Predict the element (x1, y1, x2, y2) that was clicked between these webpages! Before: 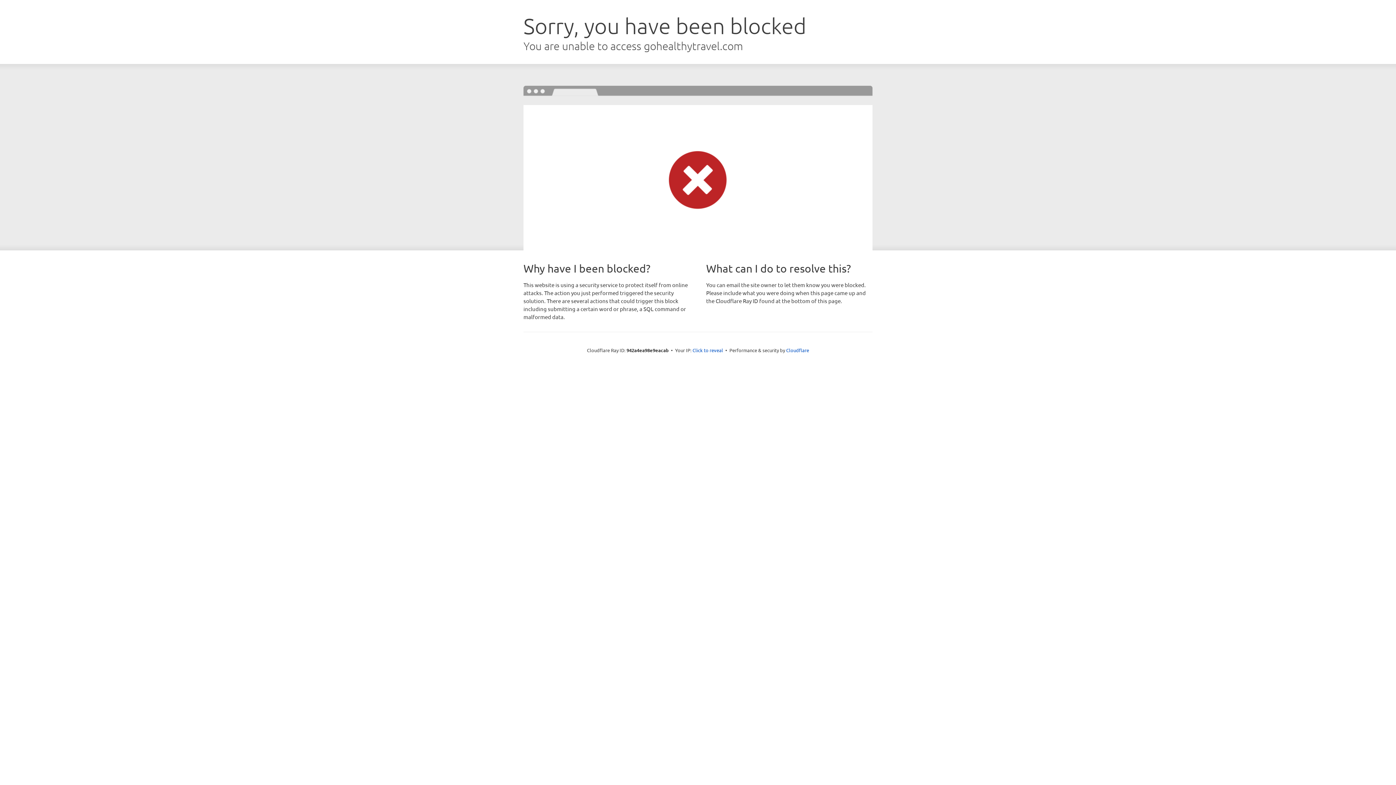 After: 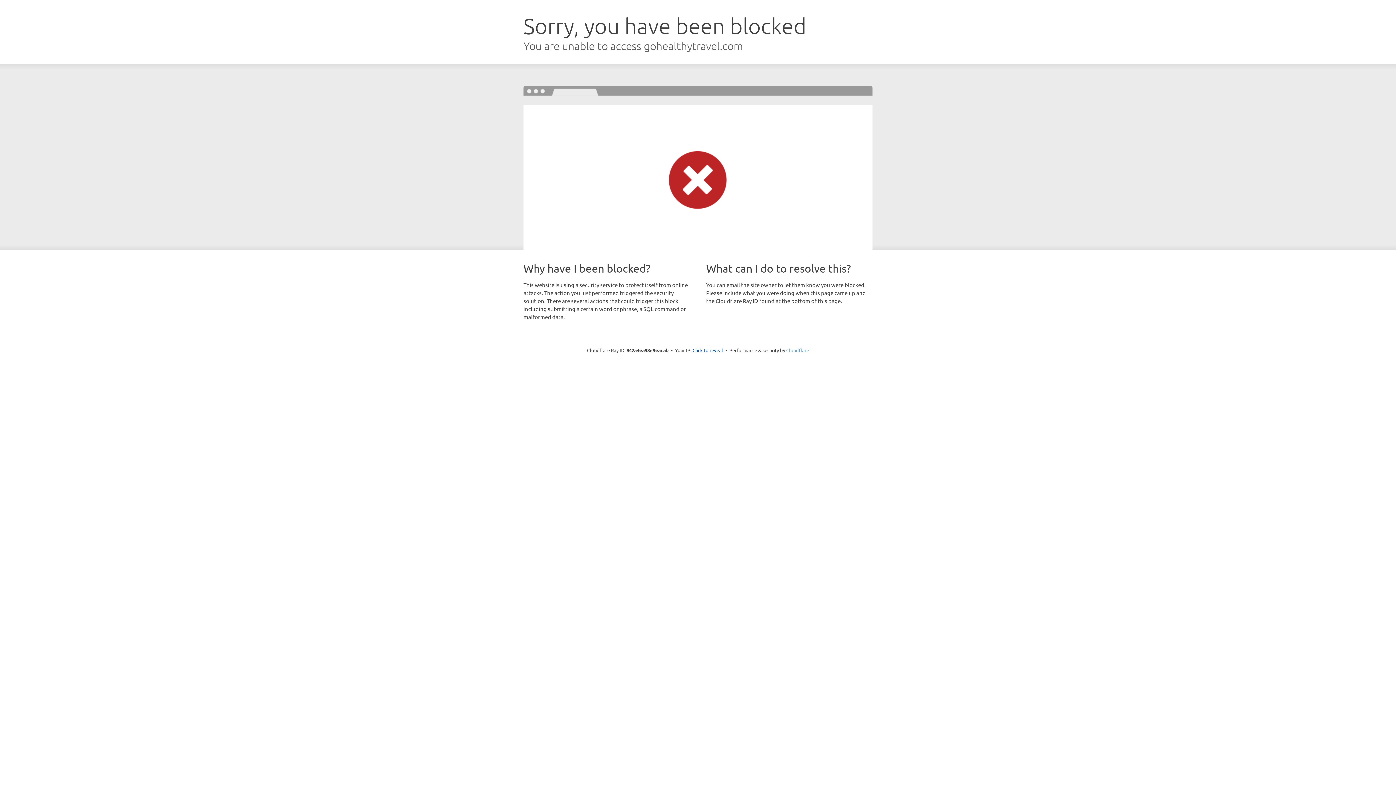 Action: bbox: (786, 347, 809, 353) label: Cloudflare